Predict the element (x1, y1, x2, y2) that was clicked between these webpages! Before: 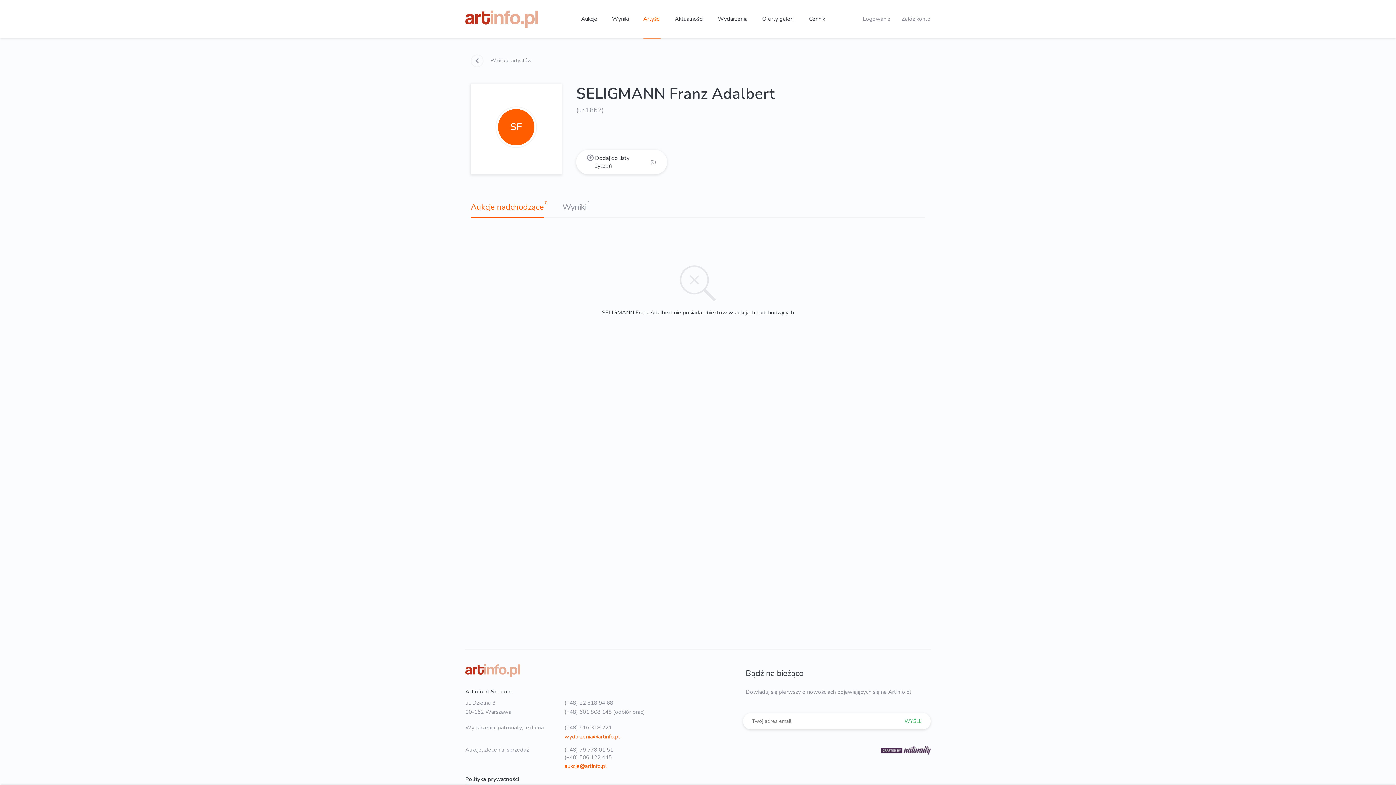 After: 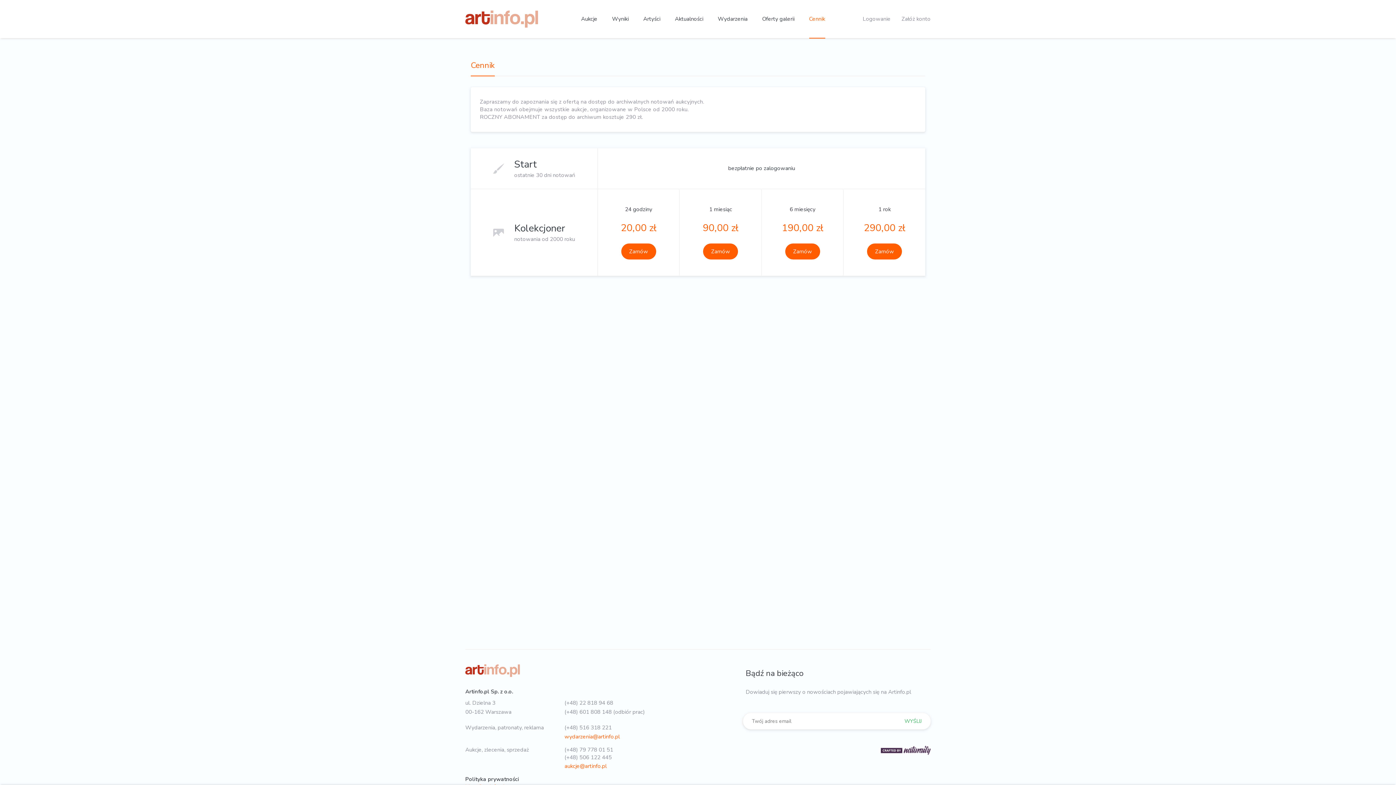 Action: label: Cennik bbox: (809, 15, 825, 22)